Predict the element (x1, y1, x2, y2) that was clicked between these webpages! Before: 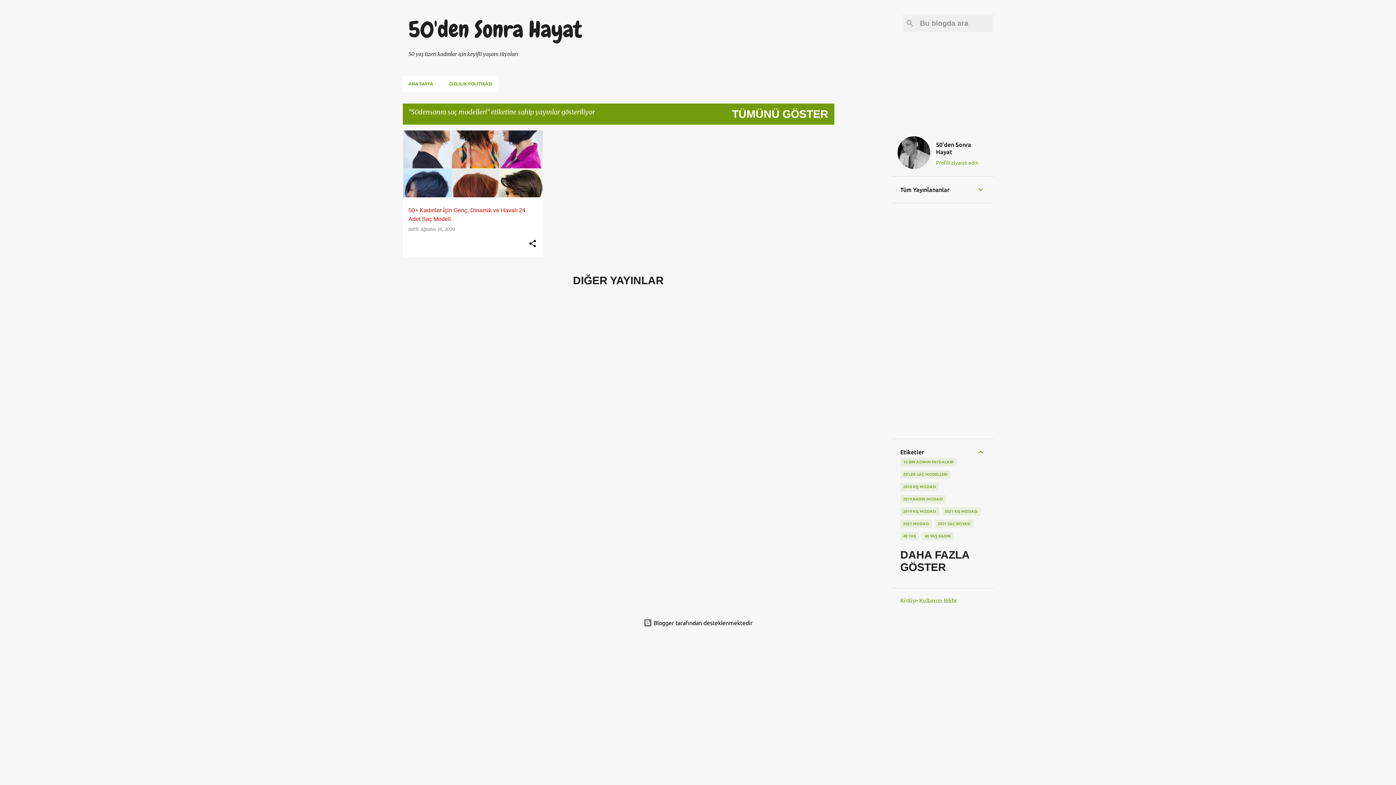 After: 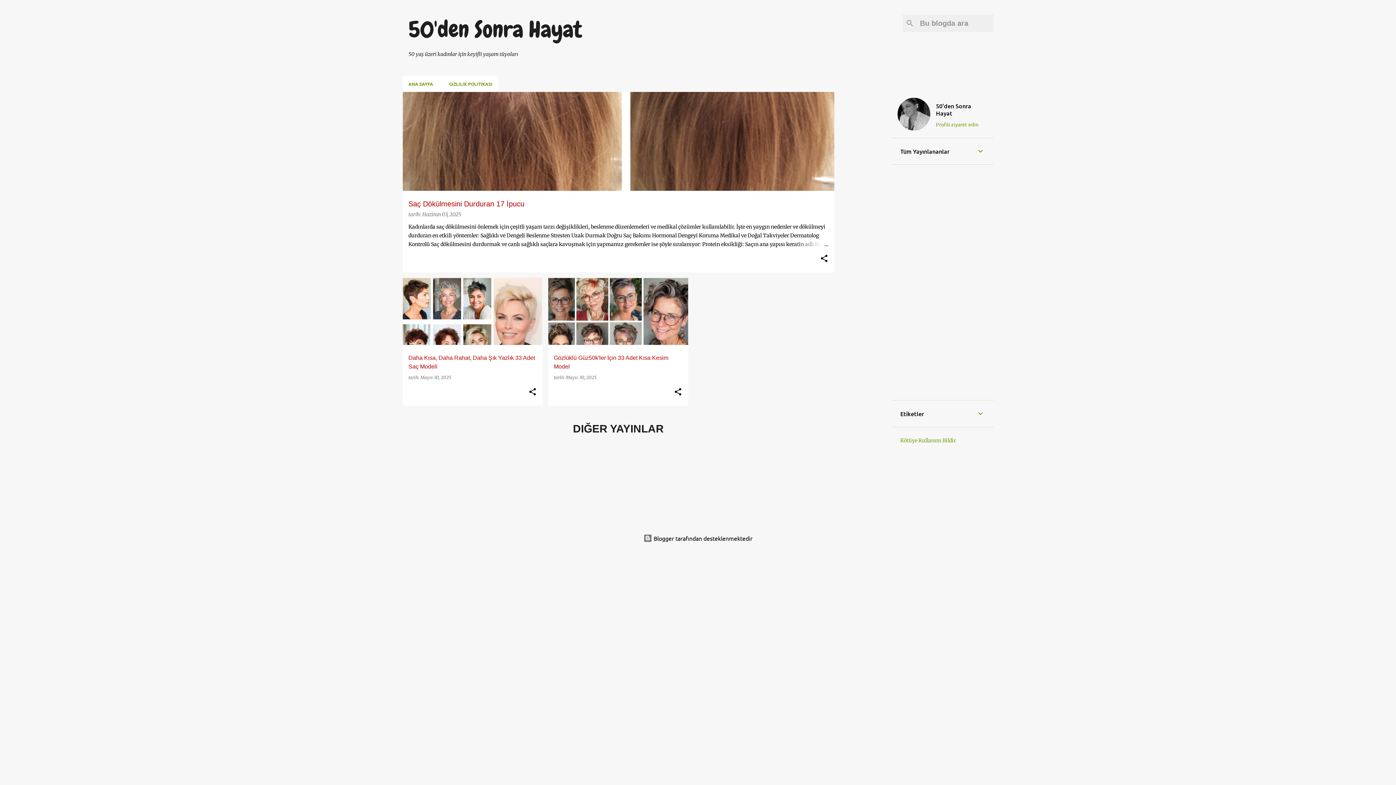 Action: bbox: (721, 108, 828, 120) label: TÜMÜNÜ GÖSTER